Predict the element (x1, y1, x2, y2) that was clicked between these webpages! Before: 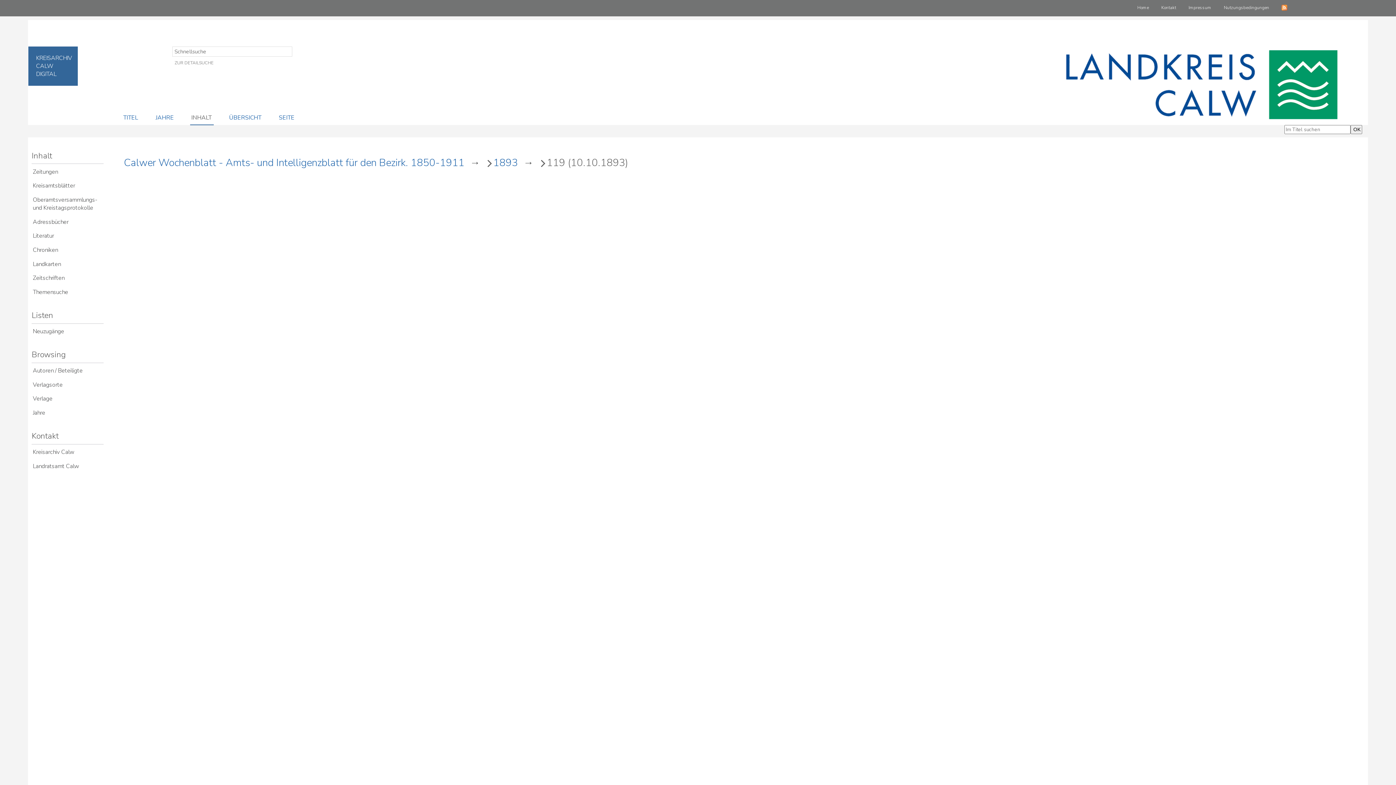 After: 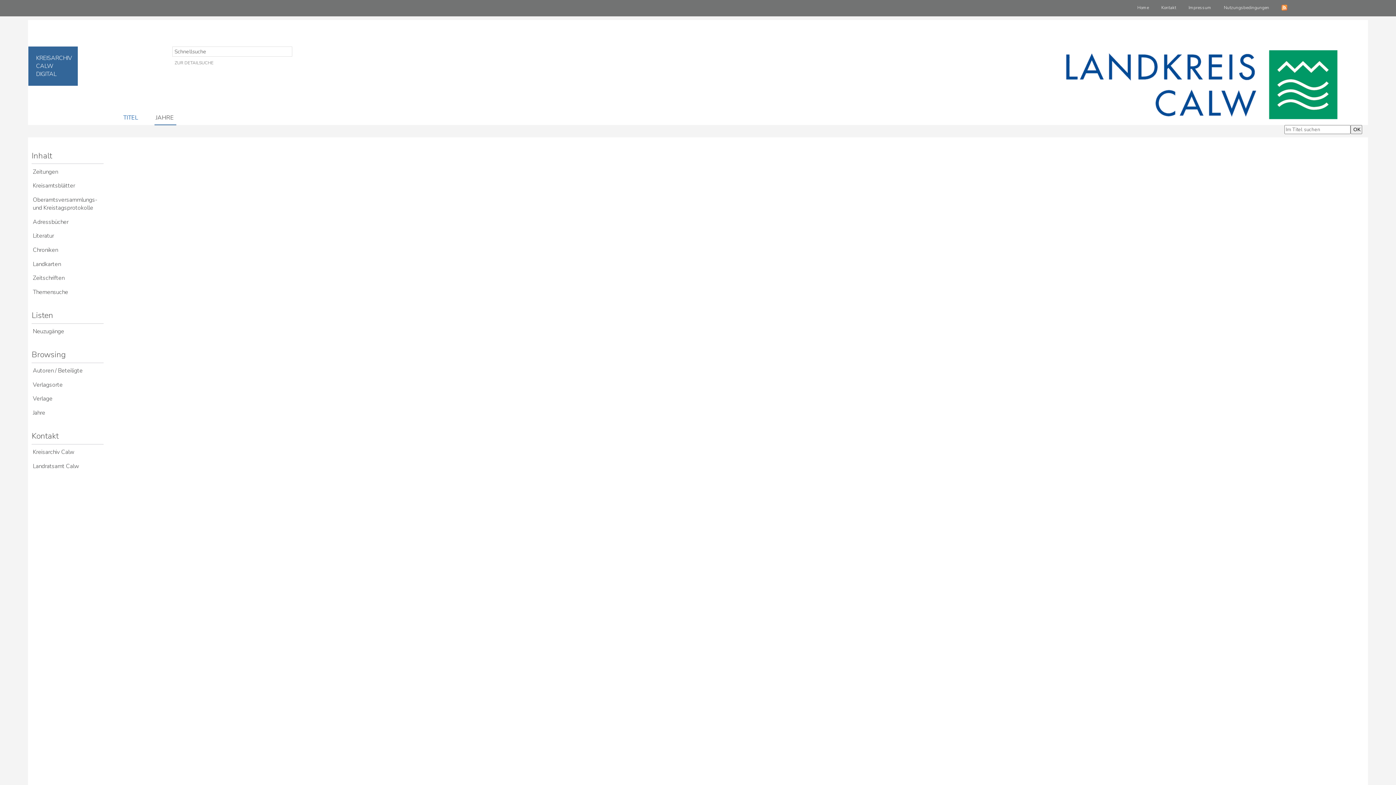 Action: label: JAHRE bbox: (154, 112, 176, 124)